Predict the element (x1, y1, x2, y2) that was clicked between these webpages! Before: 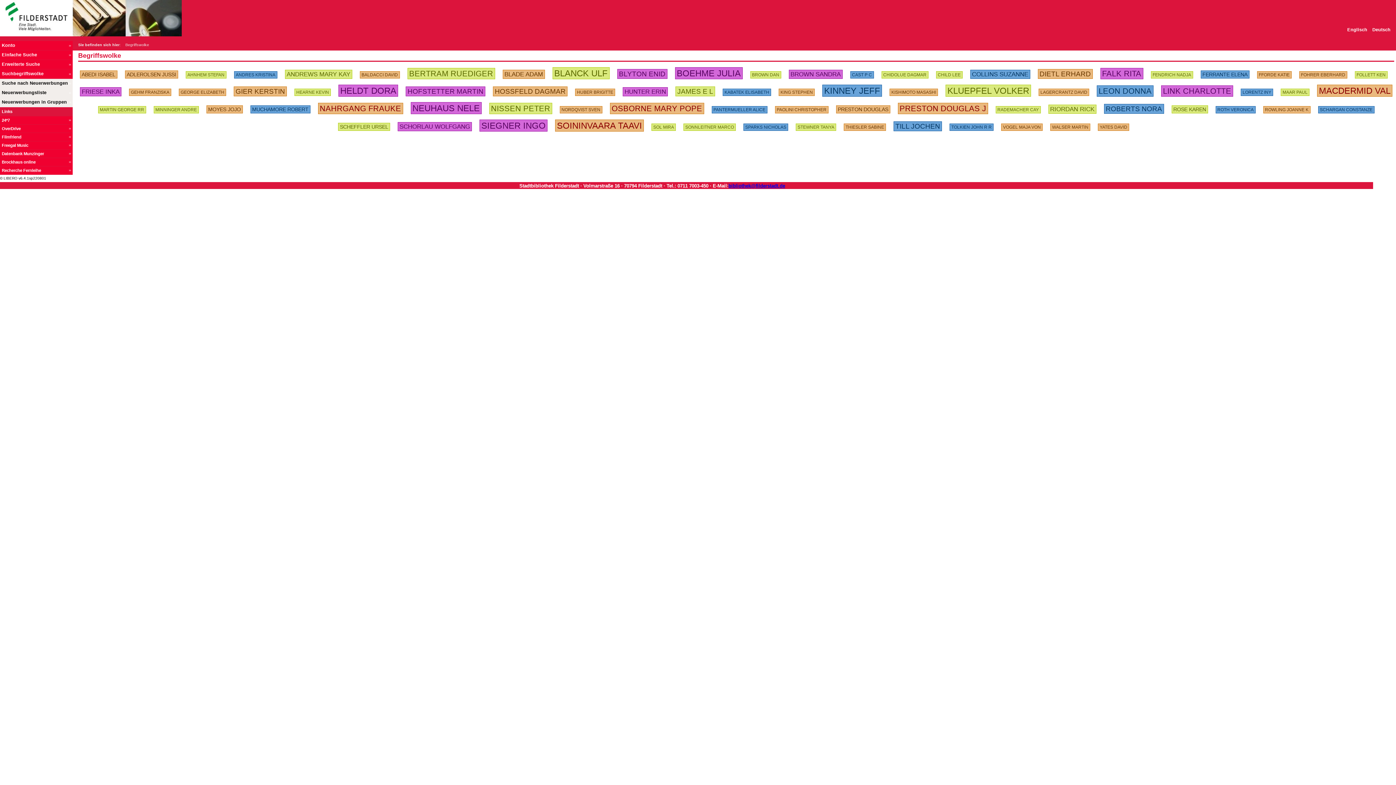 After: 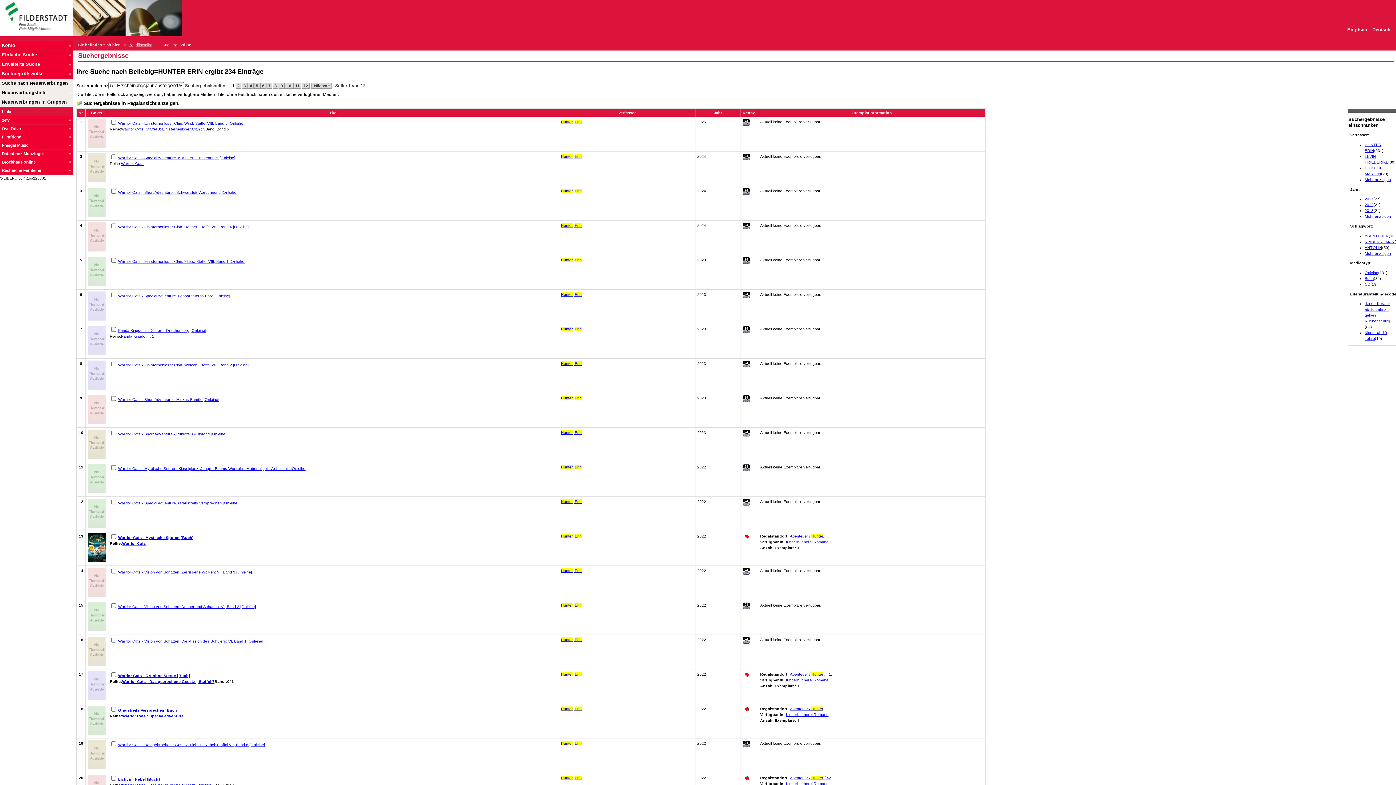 Action: bbox: (622, 85, 668, 95) label: HUNTER ERIN